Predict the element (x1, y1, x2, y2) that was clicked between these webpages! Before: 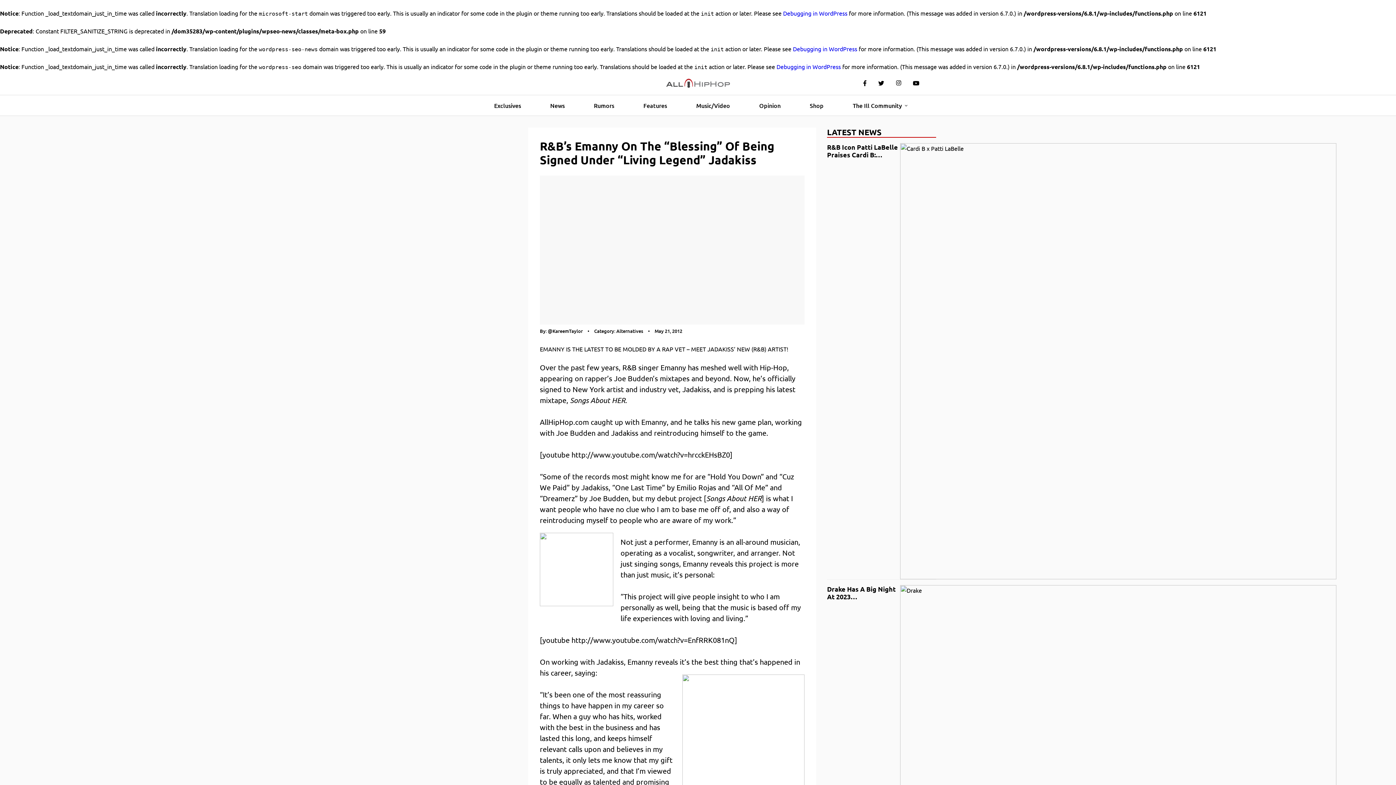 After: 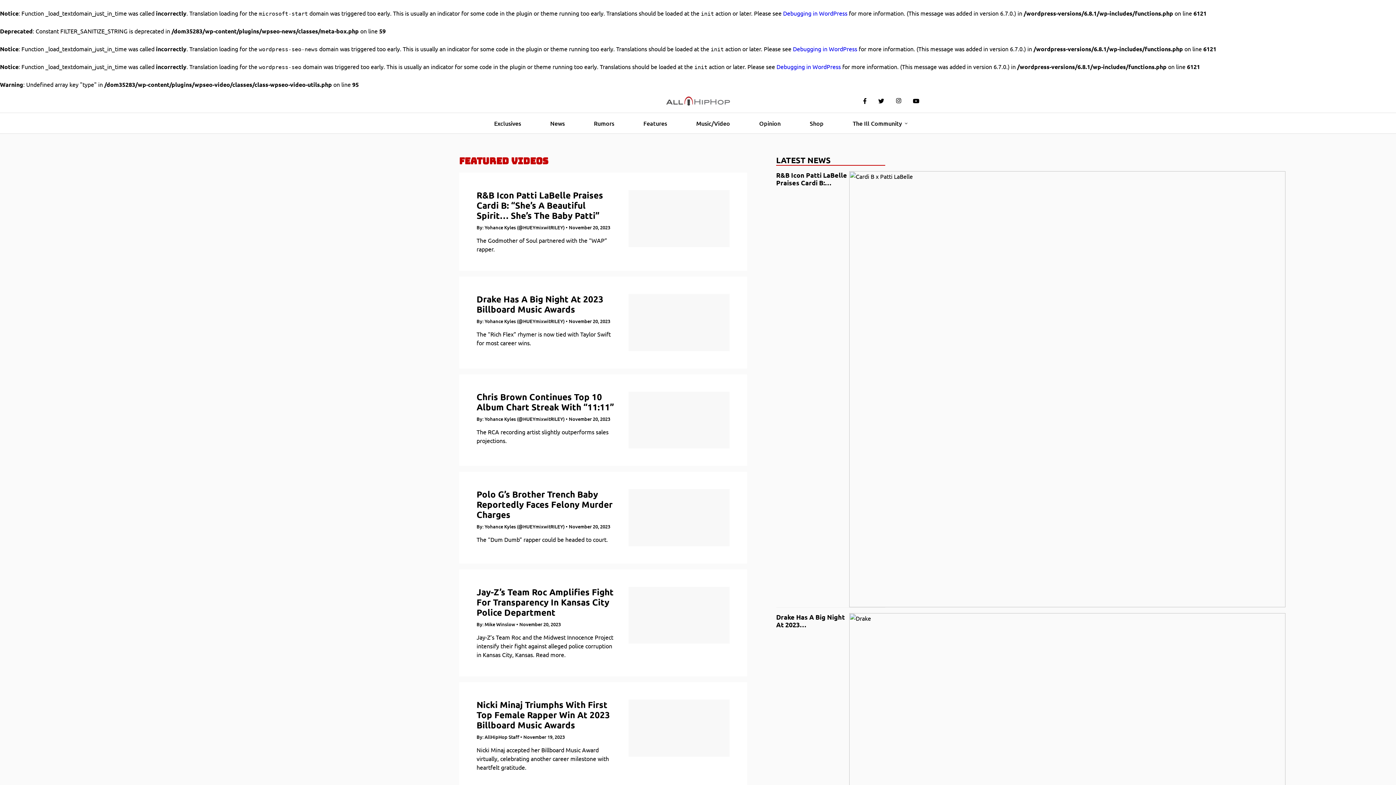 Action: bbox: (544, 95, 570, 115) label: News